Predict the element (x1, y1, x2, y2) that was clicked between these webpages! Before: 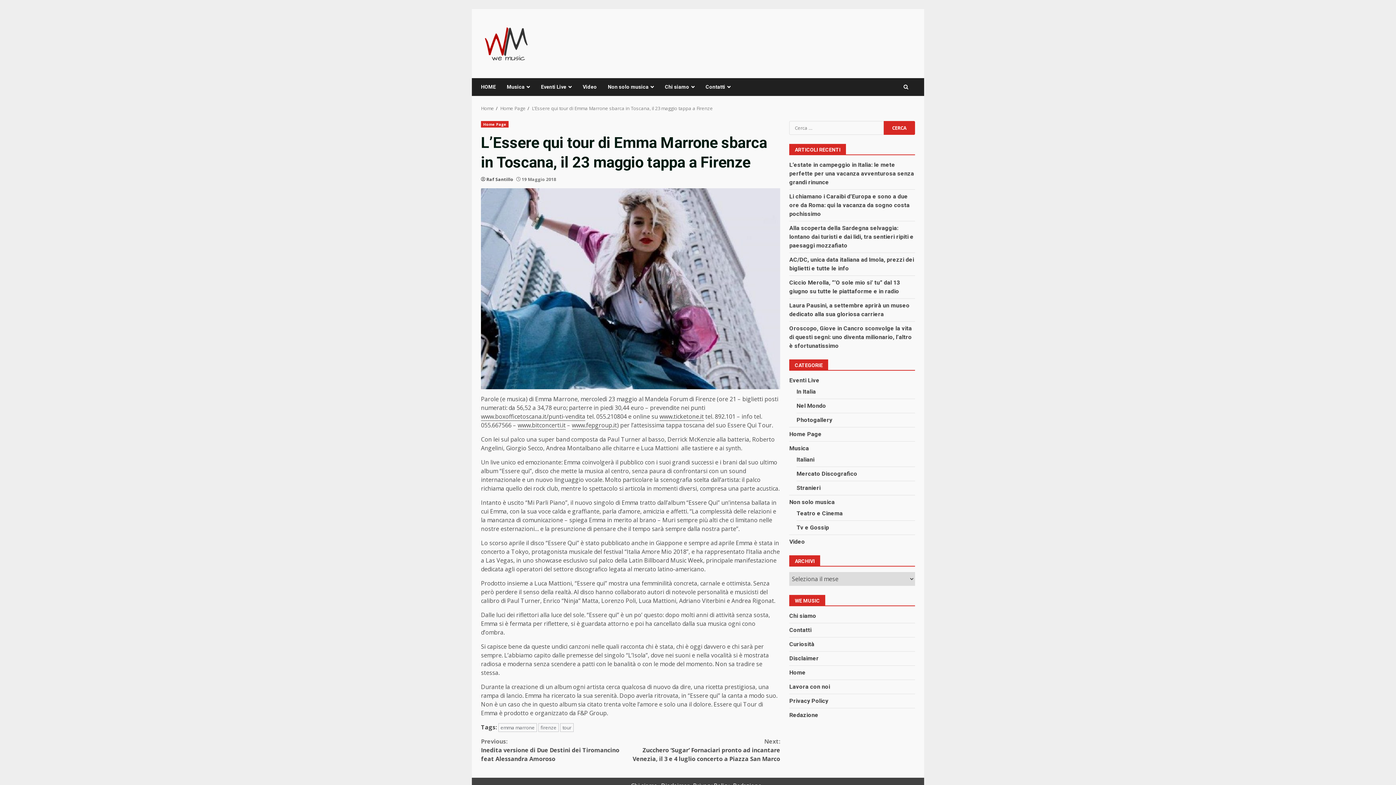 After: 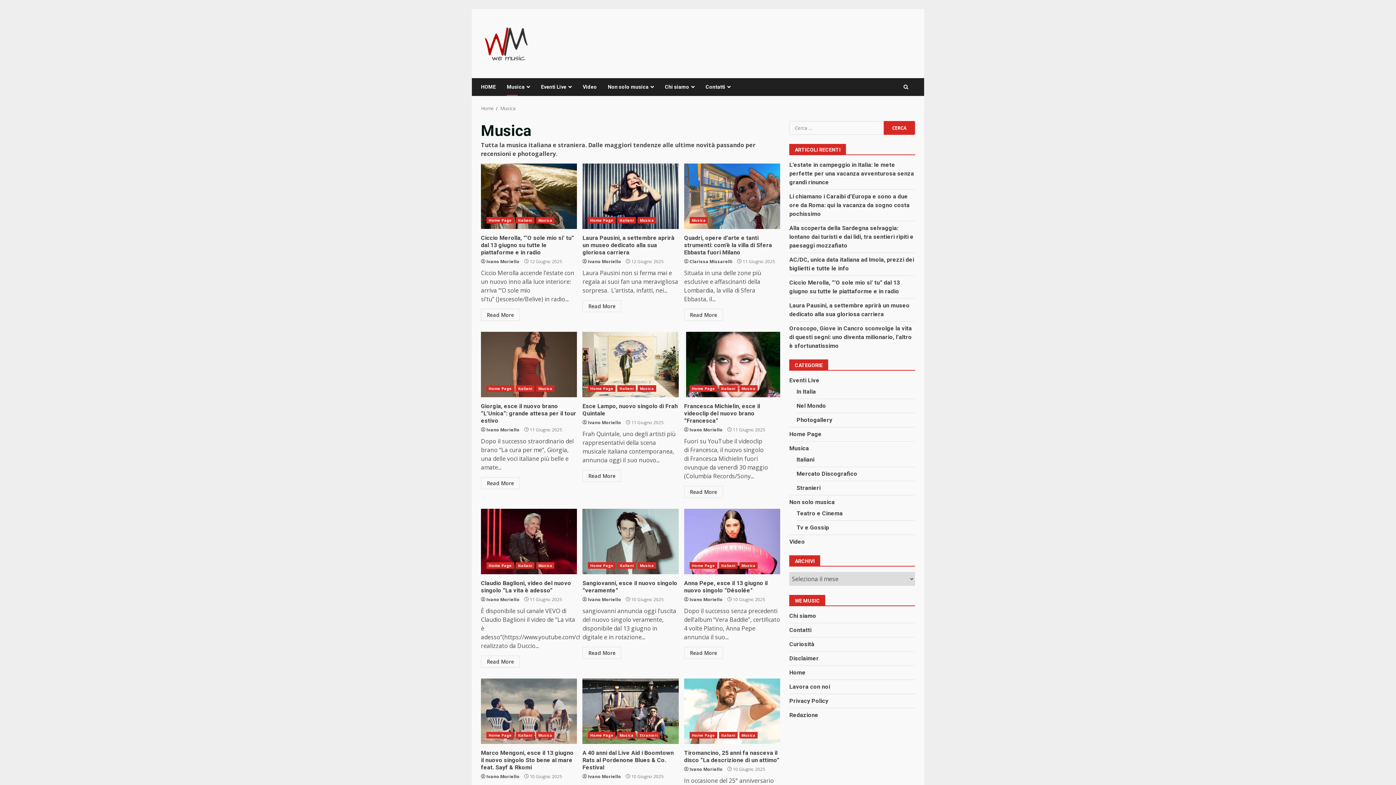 Action: bbox: (789, 444, 809, 453) label: Musica